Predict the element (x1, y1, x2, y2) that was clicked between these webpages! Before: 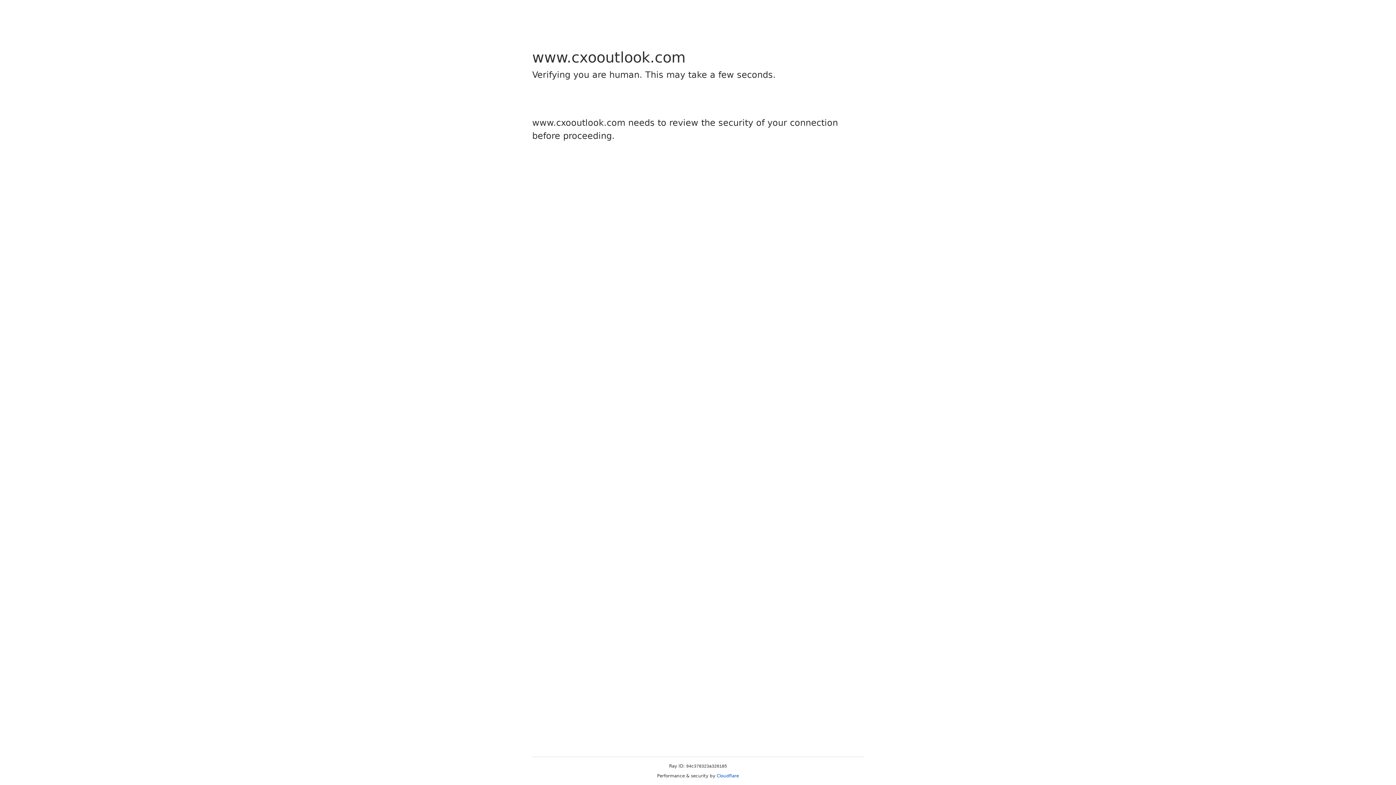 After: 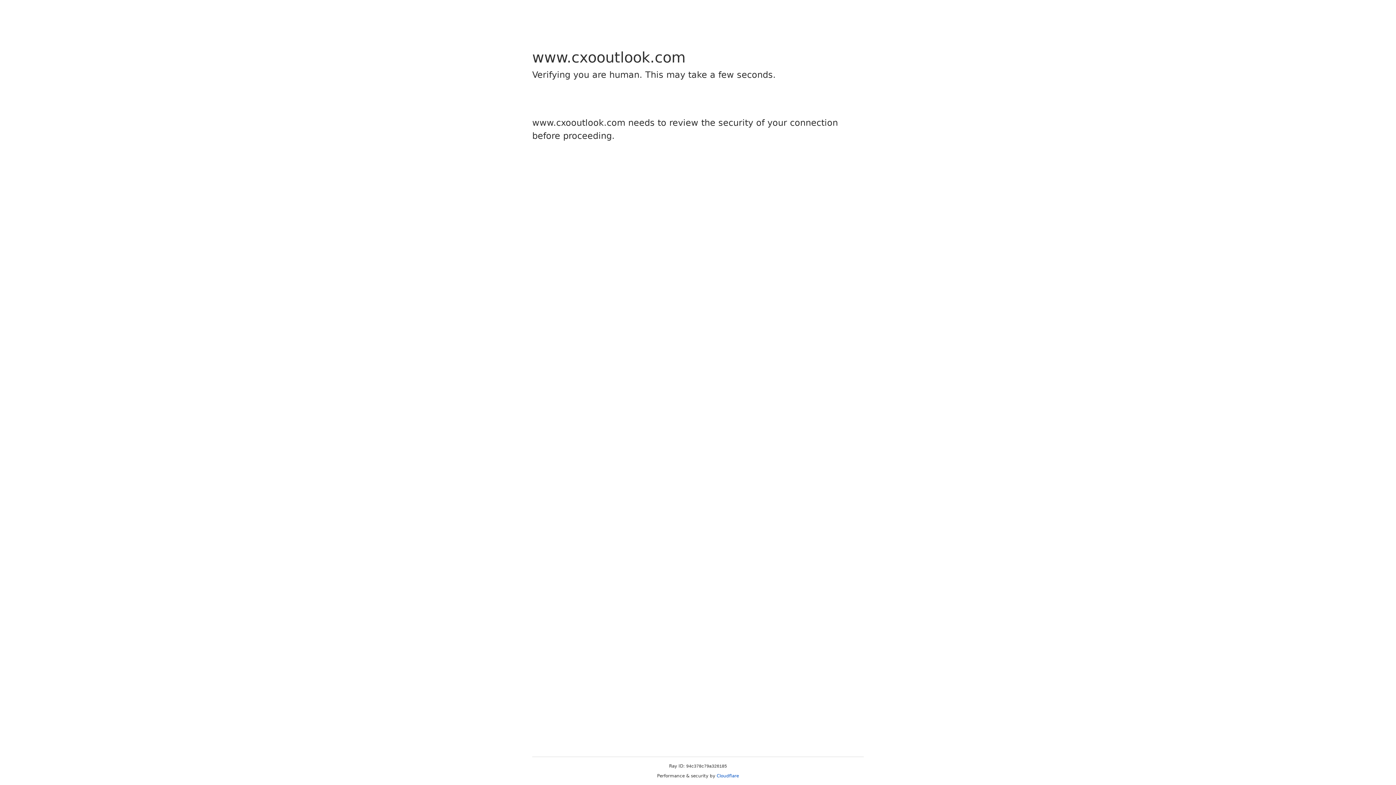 Action: label: Cloudflare bbox: (716, 773, 739, 778)